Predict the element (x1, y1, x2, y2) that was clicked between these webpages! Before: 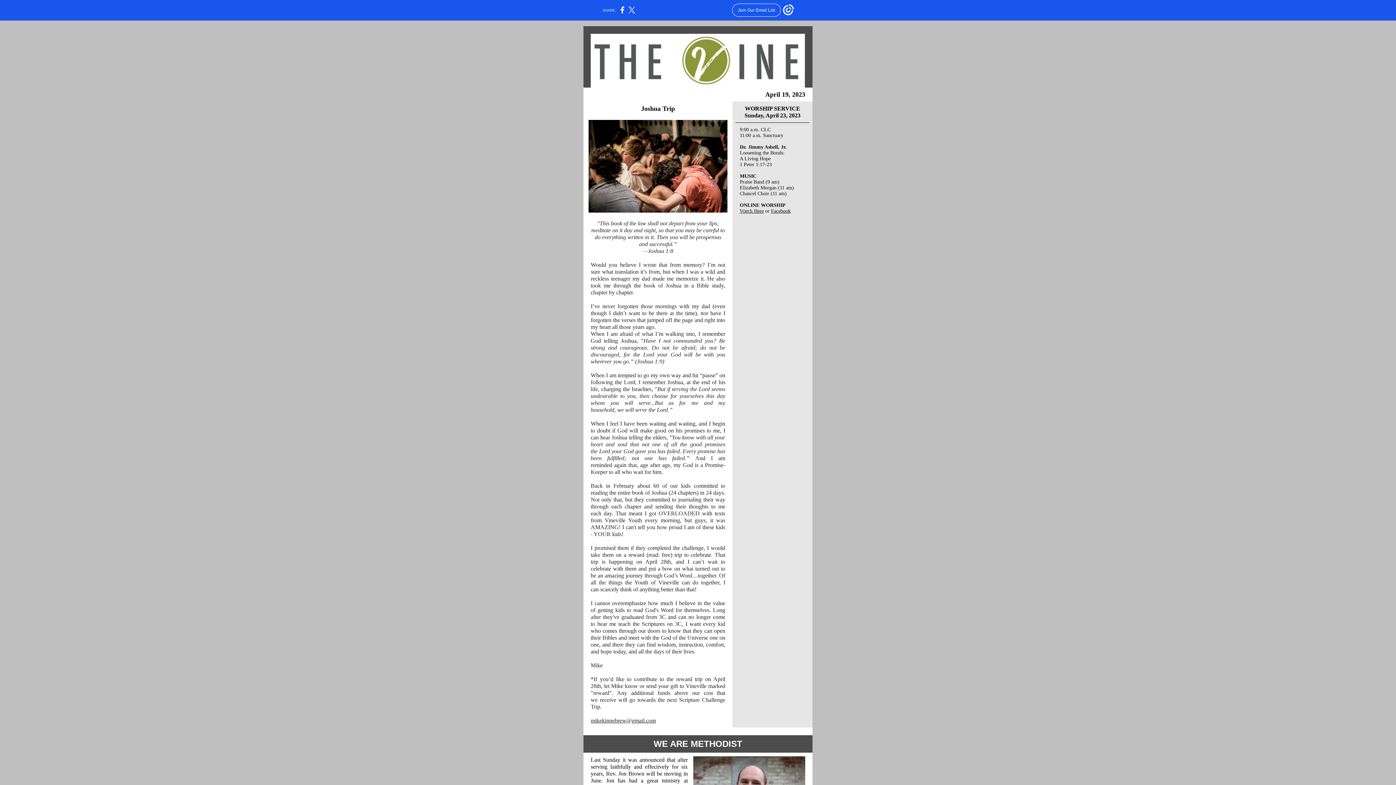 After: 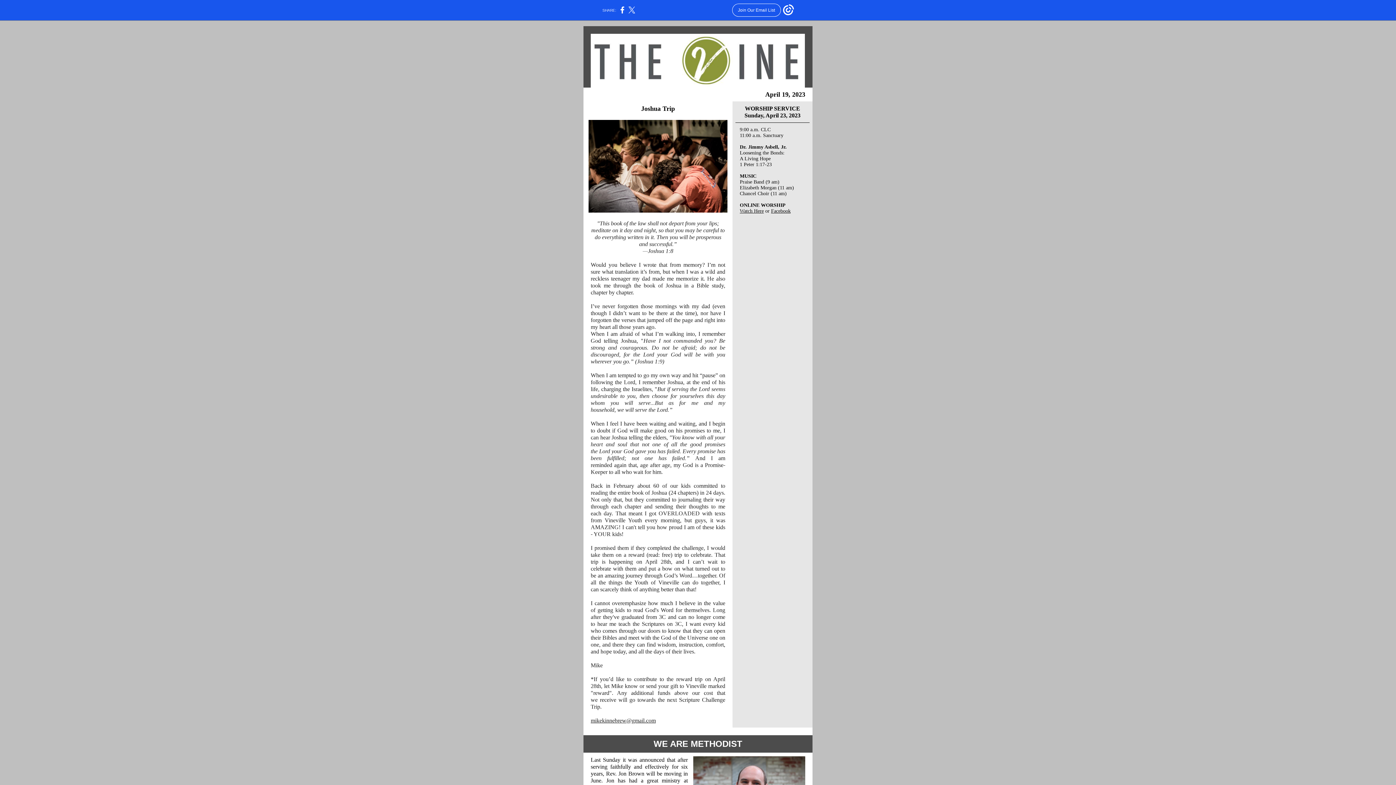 Action: bbox: (771, 208, 790, 213) label: Facebook